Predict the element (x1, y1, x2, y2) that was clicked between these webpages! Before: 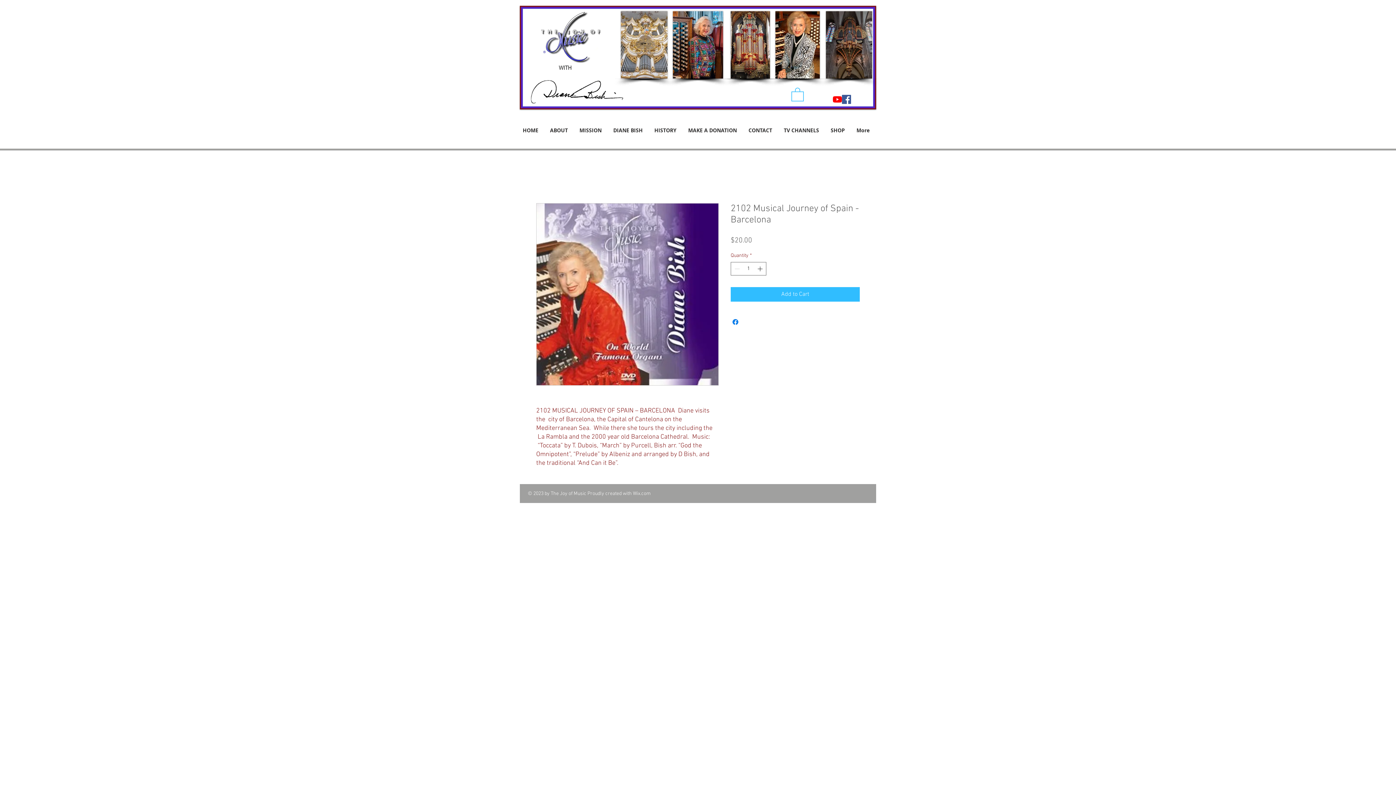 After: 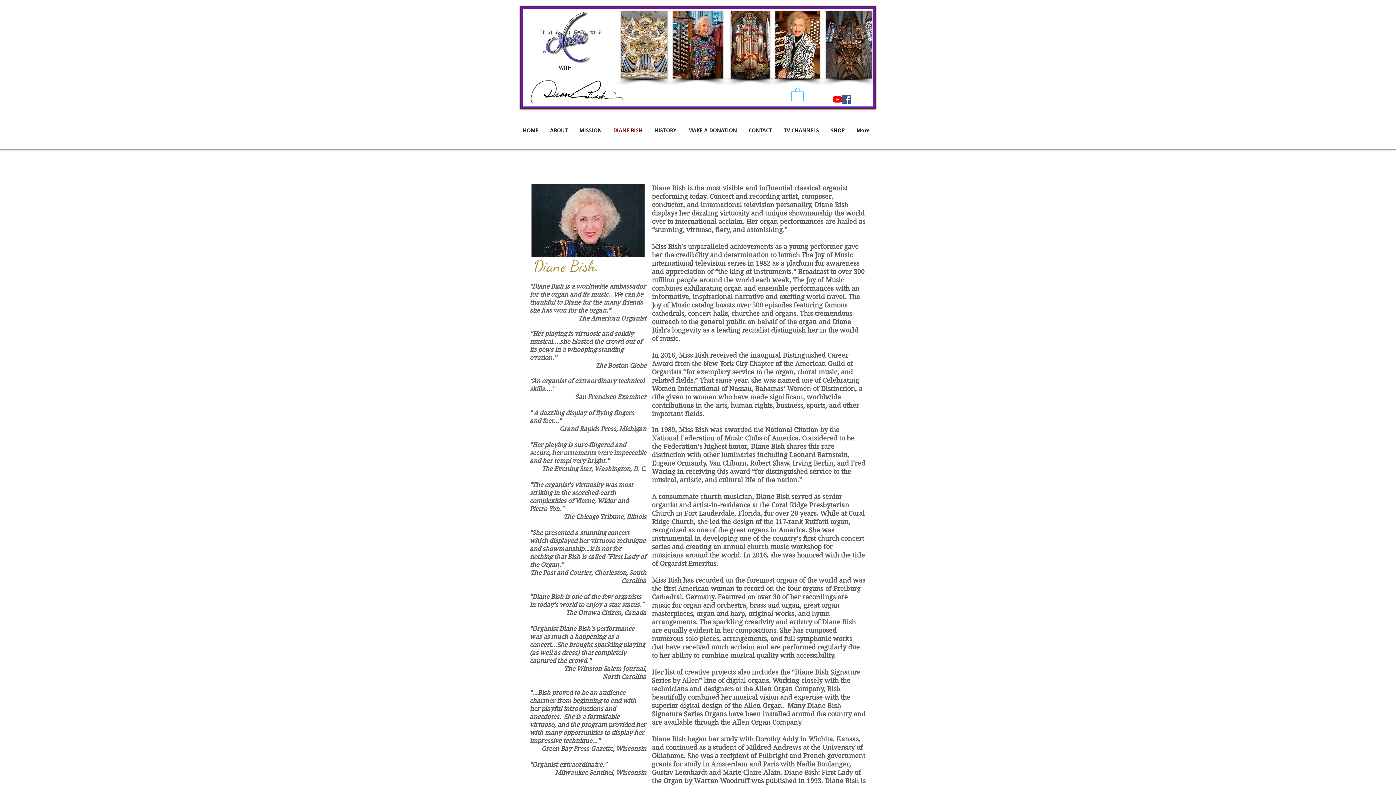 Action: label: DIANE BISH bbox: (607, 112, 648, 148)